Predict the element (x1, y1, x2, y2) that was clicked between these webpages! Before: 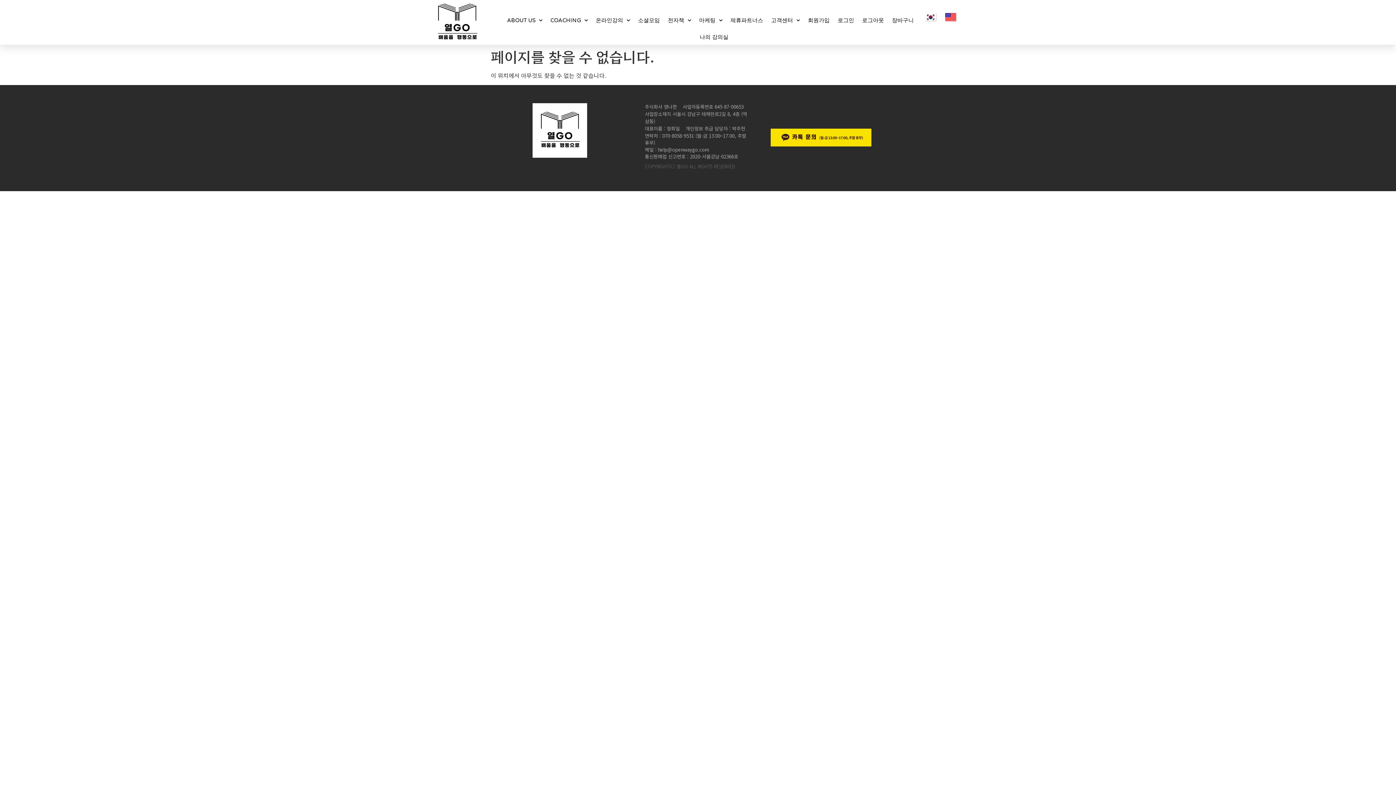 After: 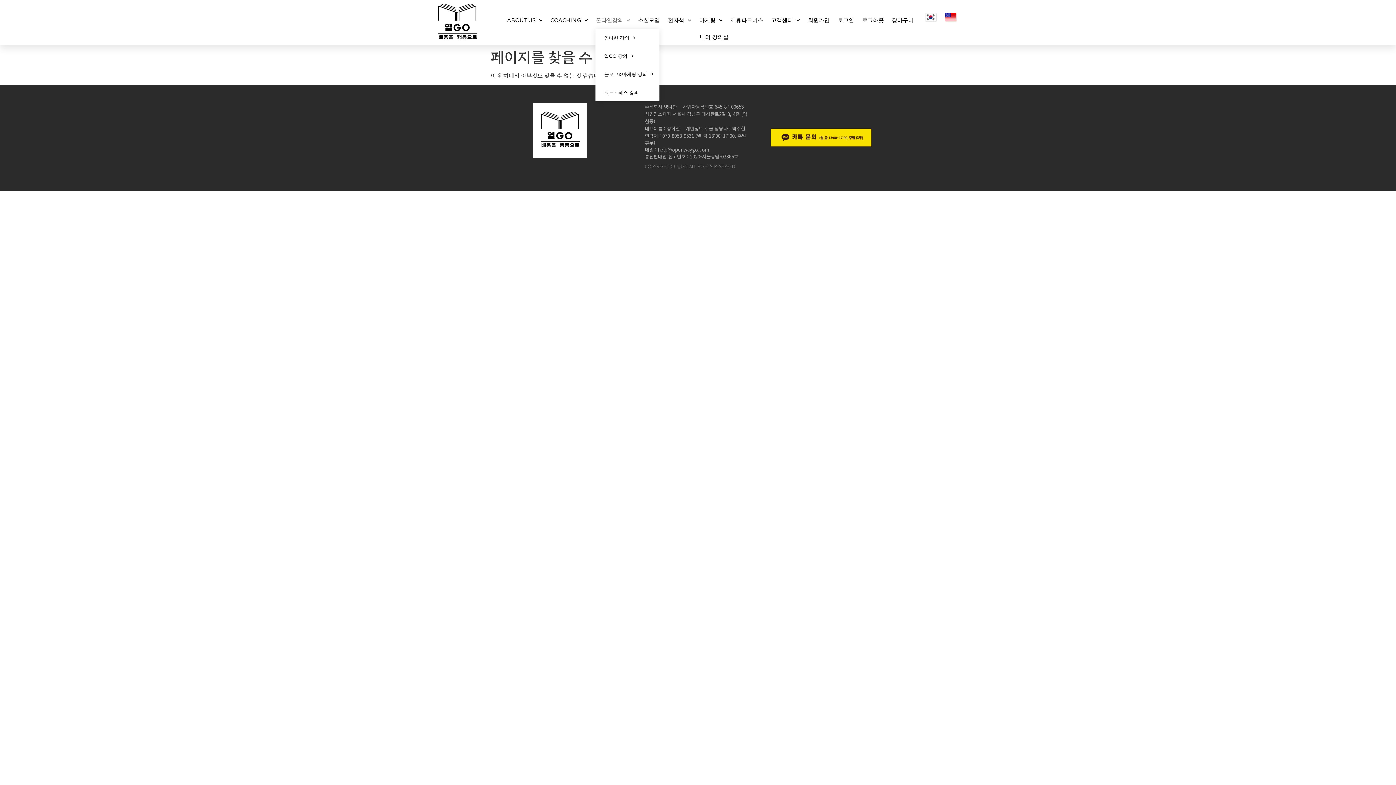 Action: bbox: (595, 11, 630, 28) label: 온라인강의